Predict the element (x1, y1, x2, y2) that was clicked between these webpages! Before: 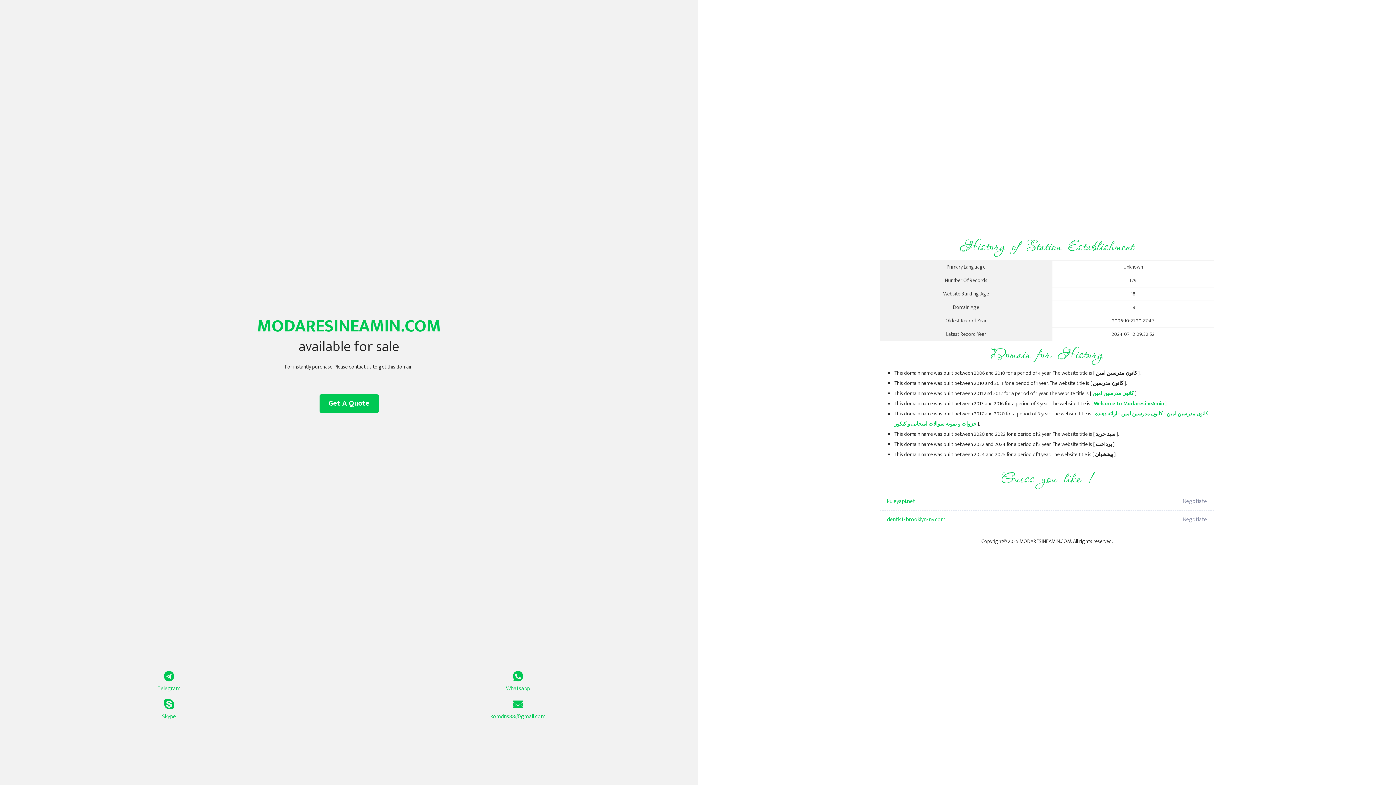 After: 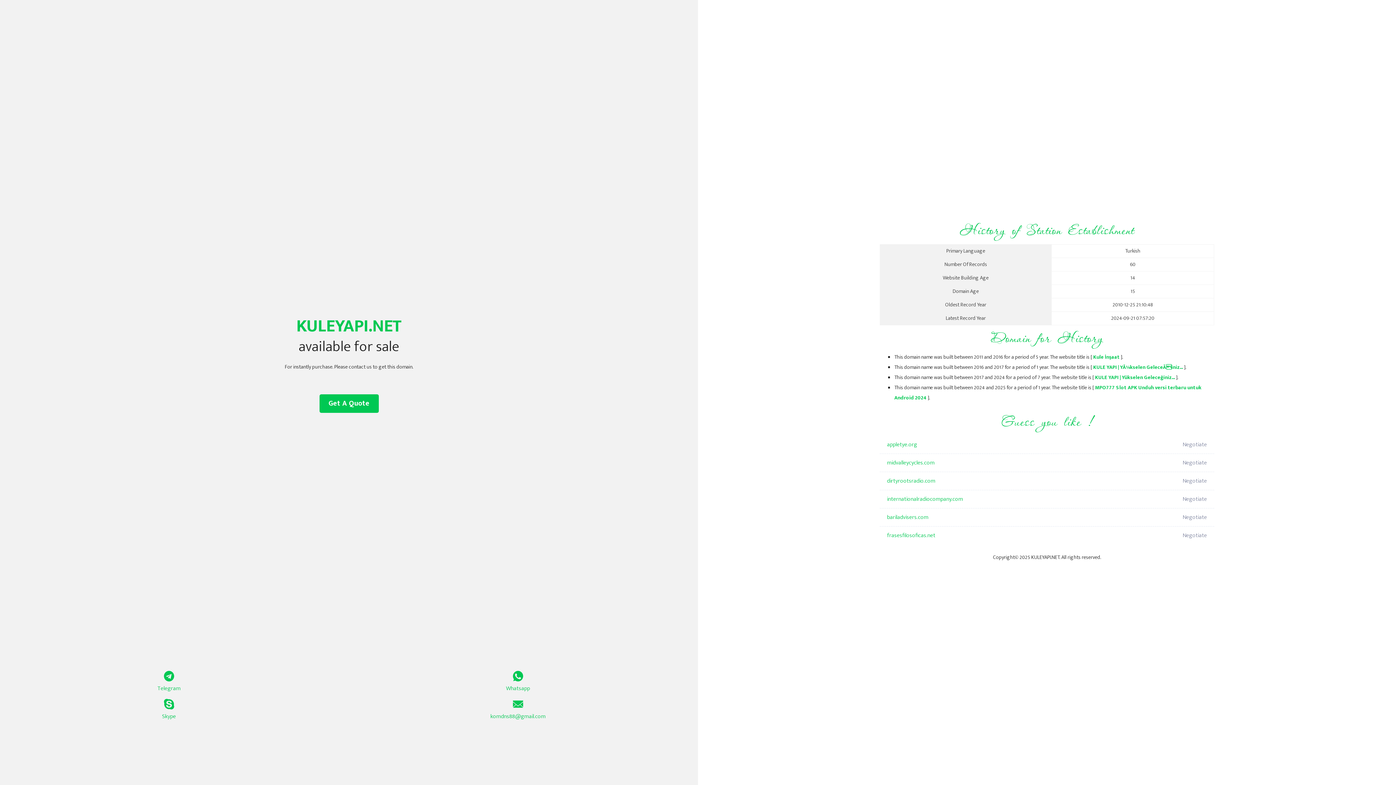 Action: bbox: (887, 492, 1098, 510) label: kuleyapi.net